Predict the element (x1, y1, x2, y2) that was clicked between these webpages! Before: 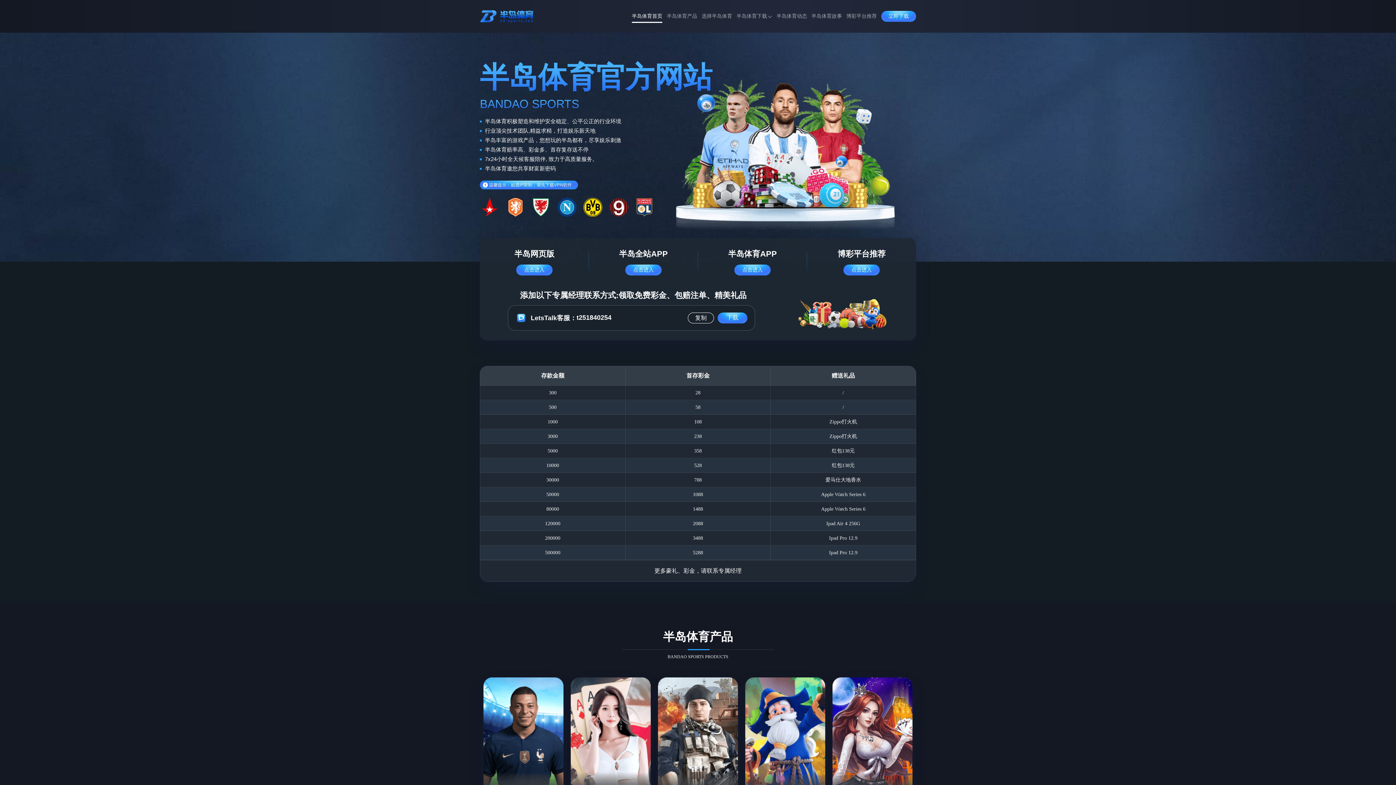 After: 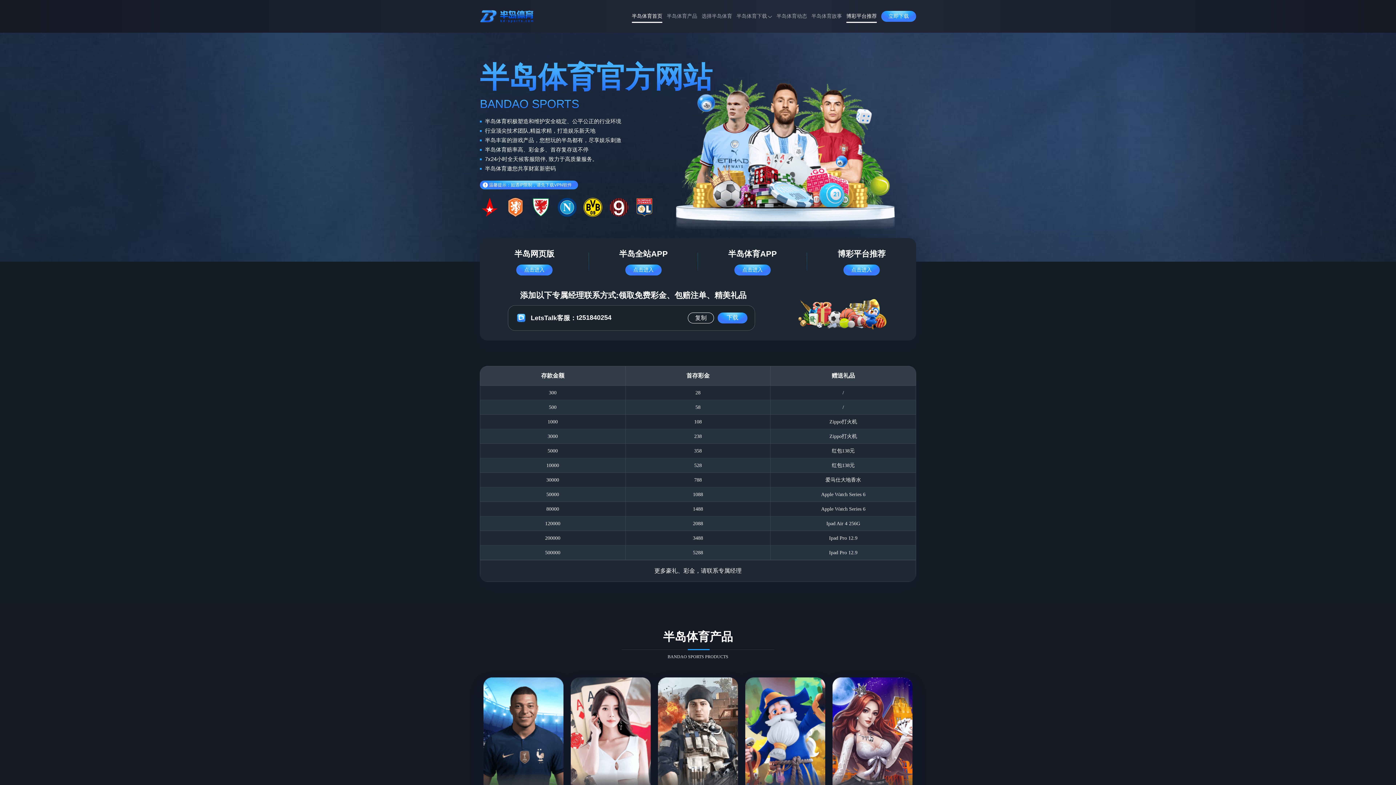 Action: label: 博彩平台推荐 bbox: (846, 8, 877, 24)